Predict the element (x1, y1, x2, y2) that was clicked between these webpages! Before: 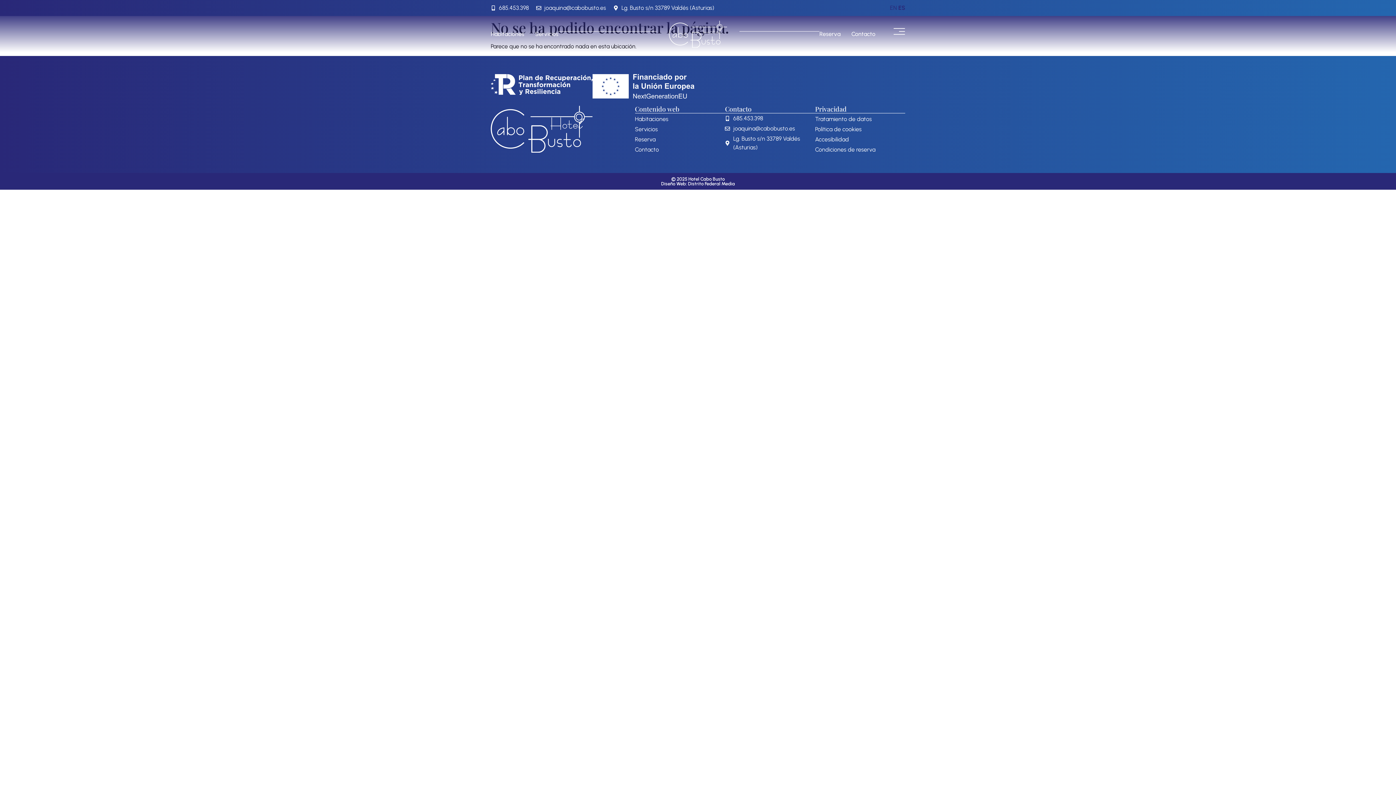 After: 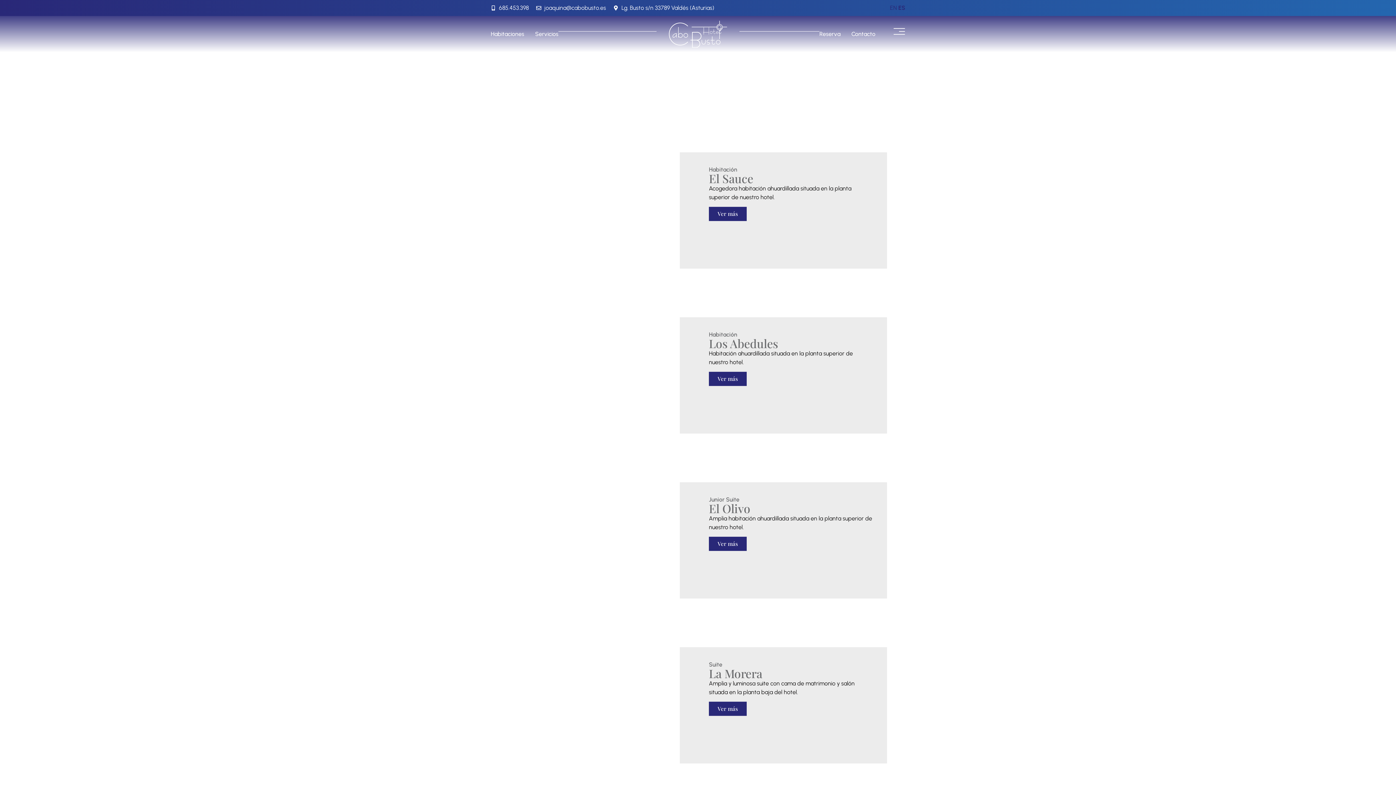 Action: bbox: (635, 114, 725, 124) label: Habitaciones